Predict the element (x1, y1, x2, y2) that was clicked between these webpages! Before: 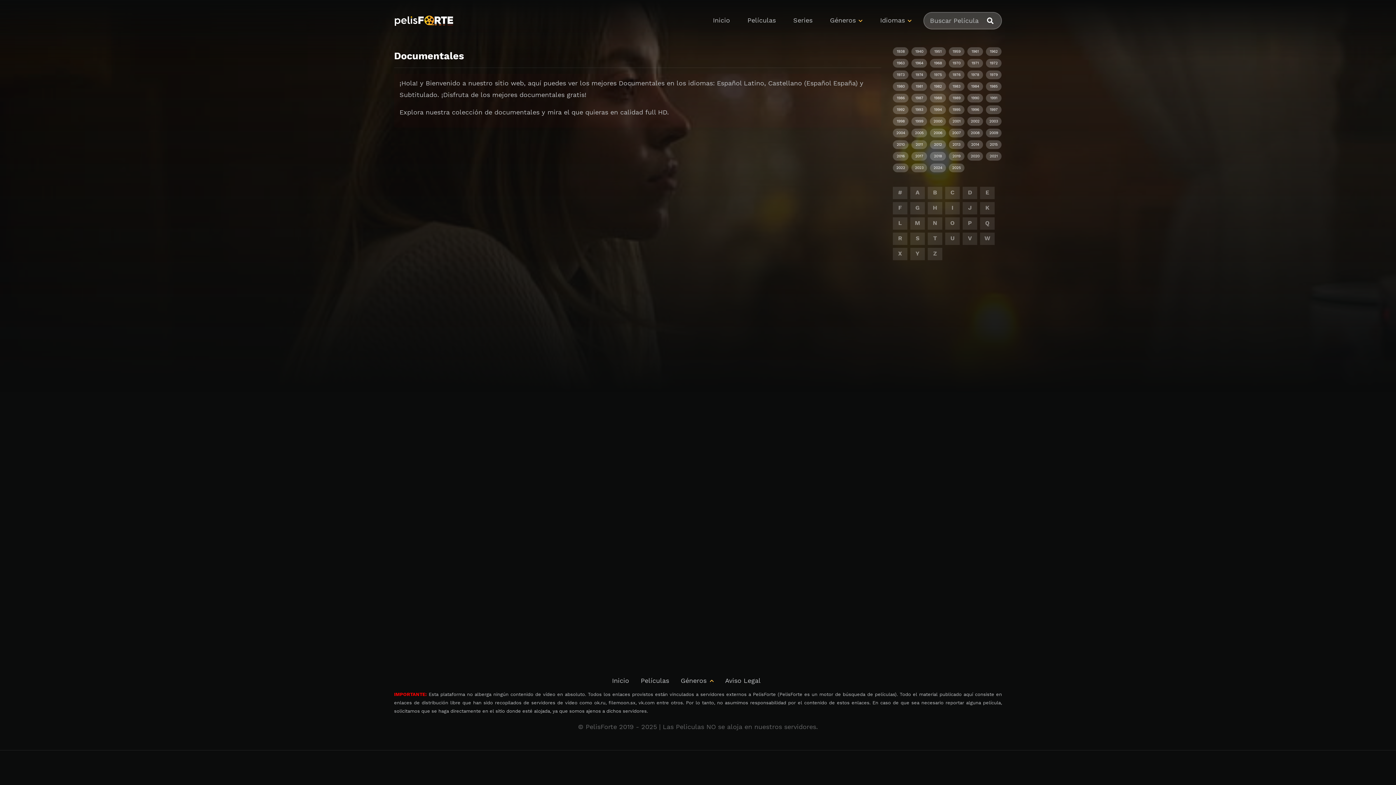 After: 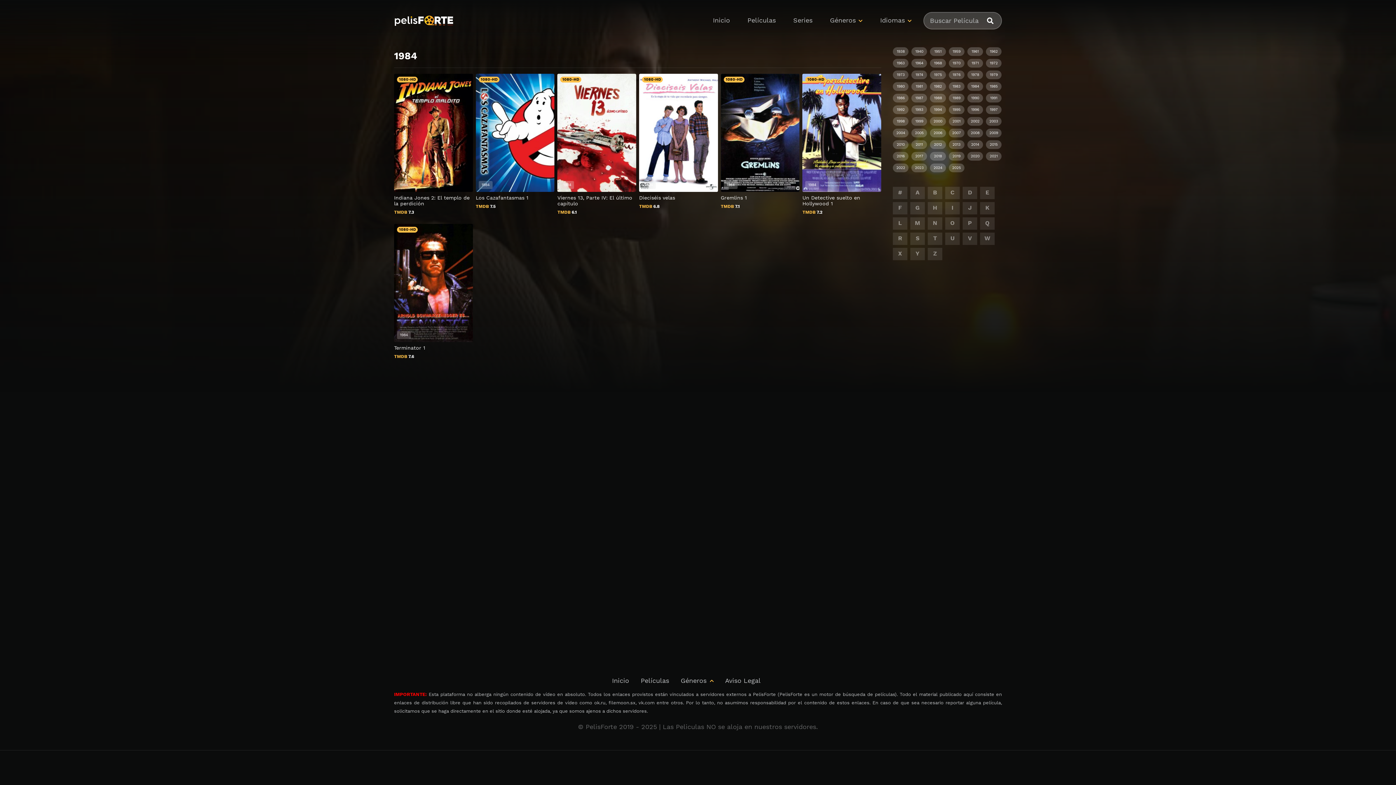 Action: label: 1984 bbox: (967, 82, 983, 90)